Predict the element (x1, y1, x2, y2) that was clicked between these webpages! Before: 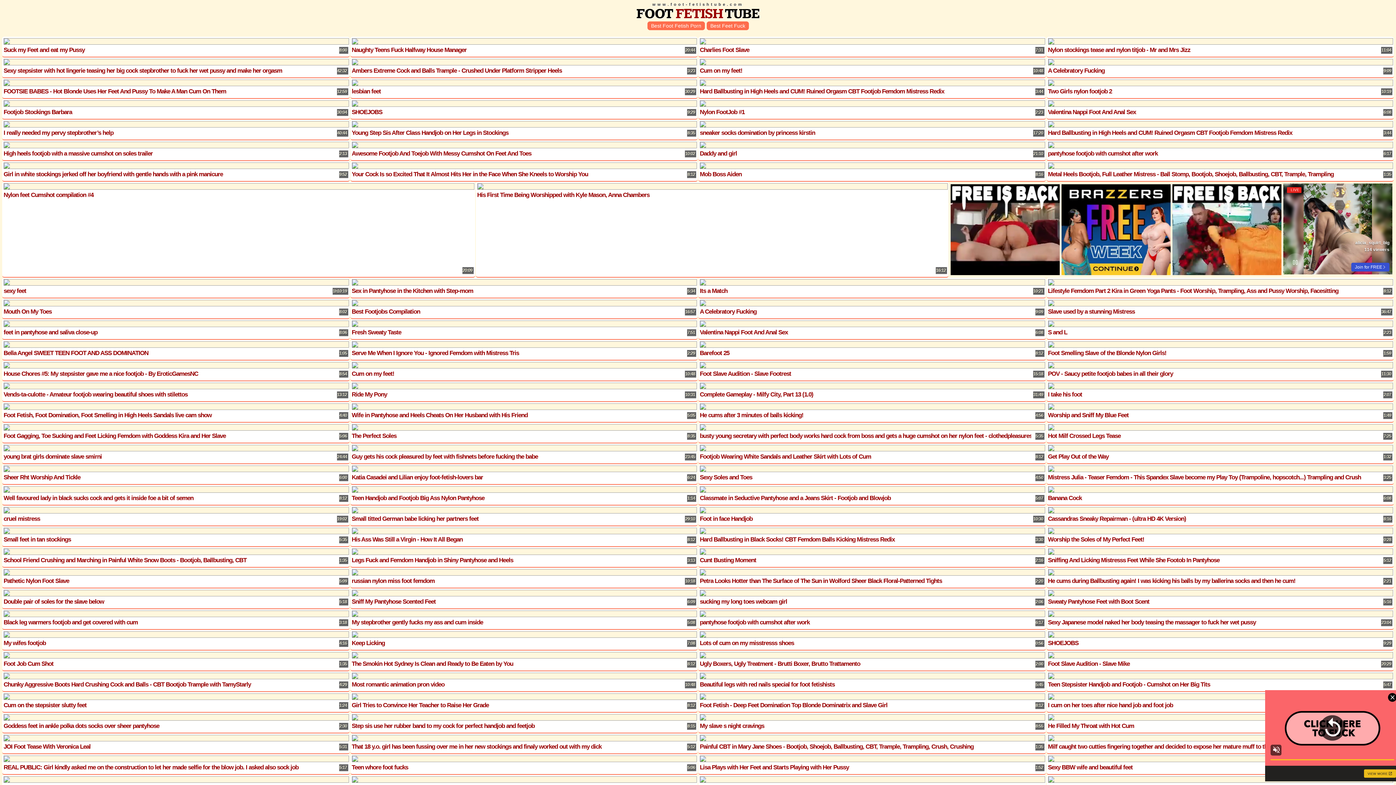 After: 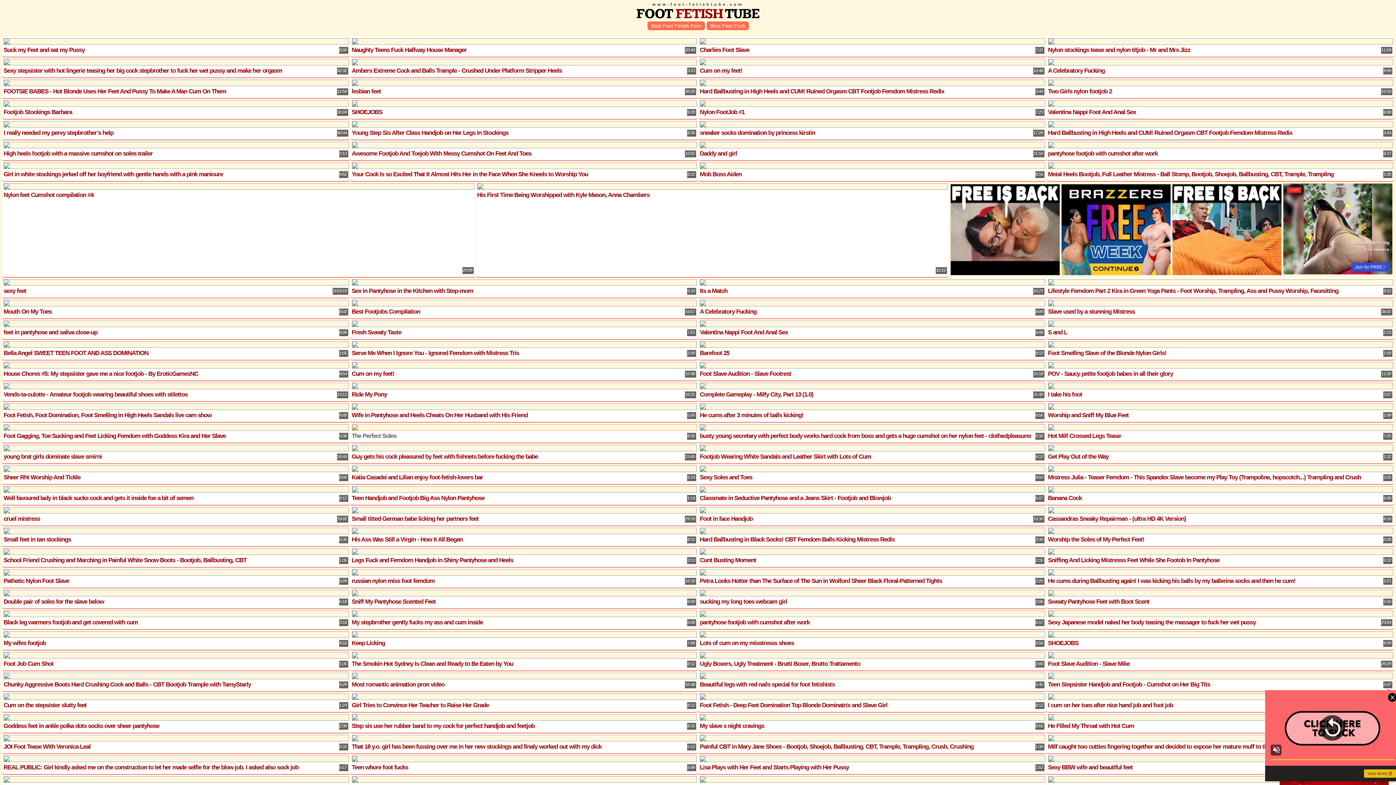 Action: bbox: (351, 424, 696, 441) label: The Perfect Soles